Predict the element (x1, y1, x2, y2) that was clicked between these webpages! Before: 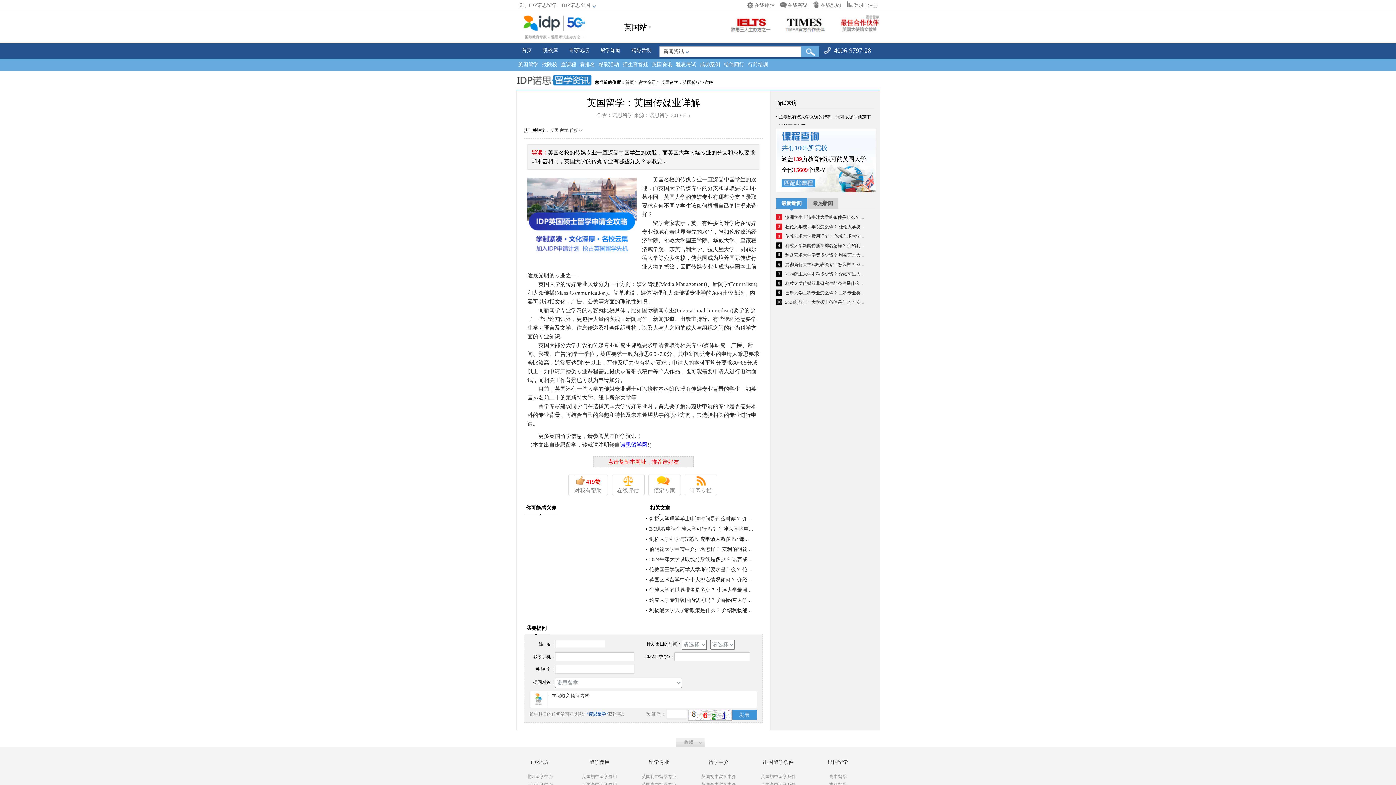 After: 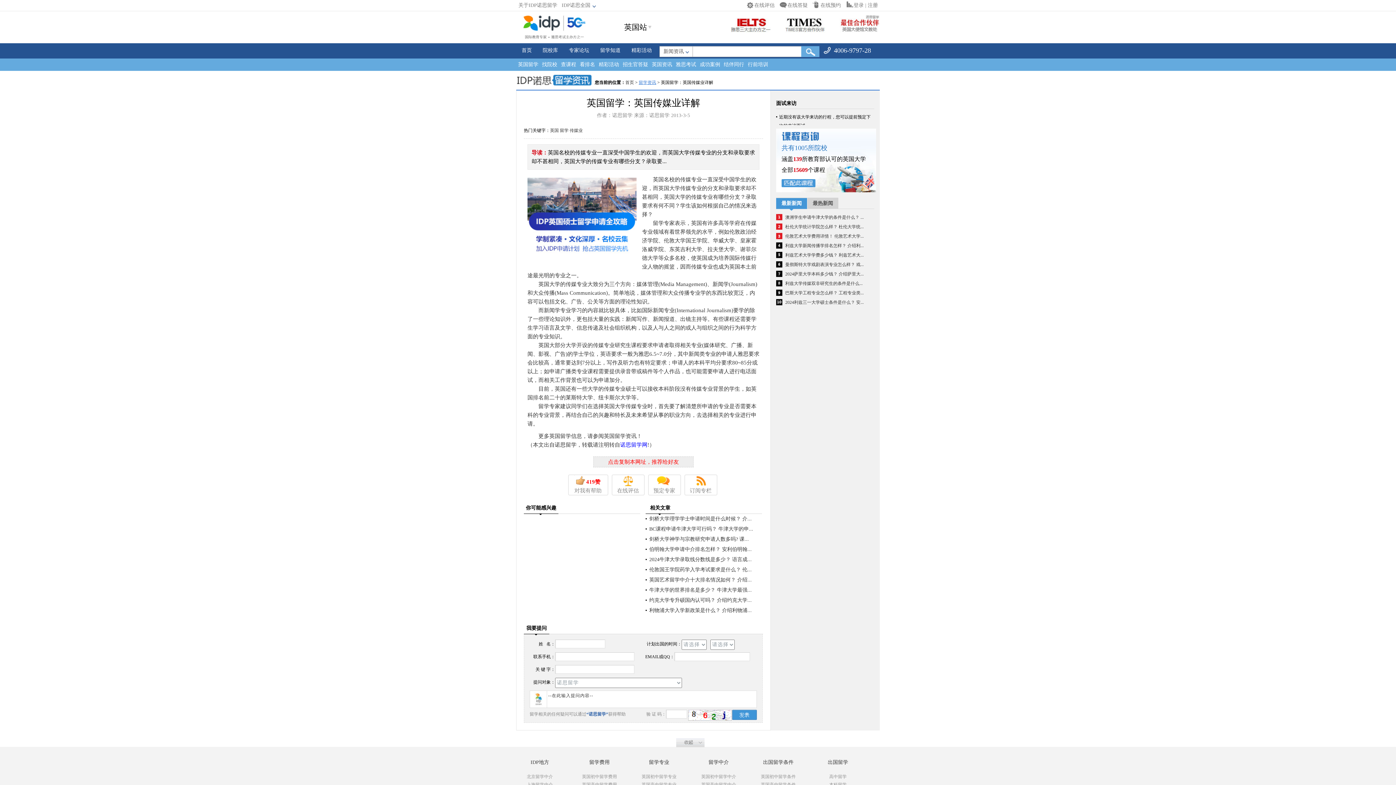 Action: bbox: (638, 80, 656, 85) label: 留学资讯